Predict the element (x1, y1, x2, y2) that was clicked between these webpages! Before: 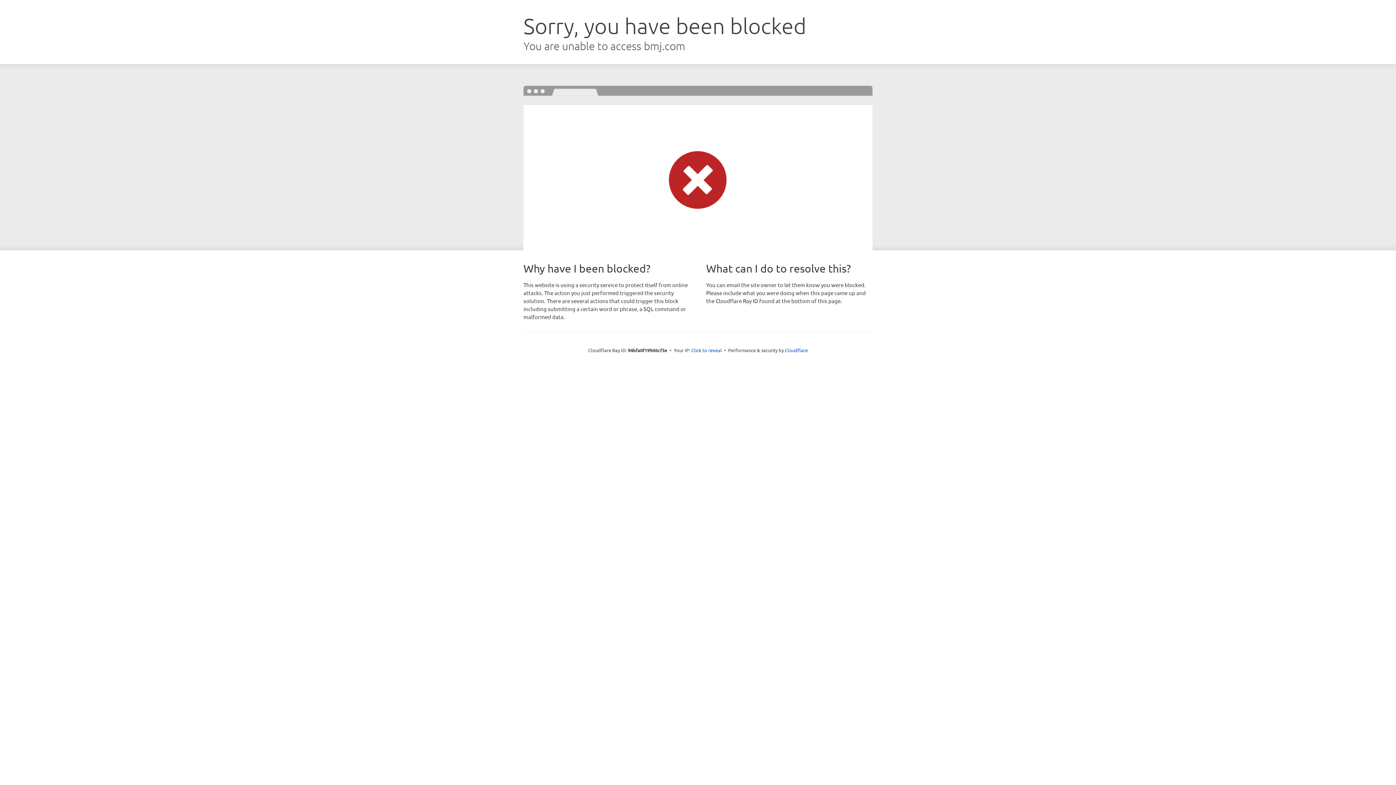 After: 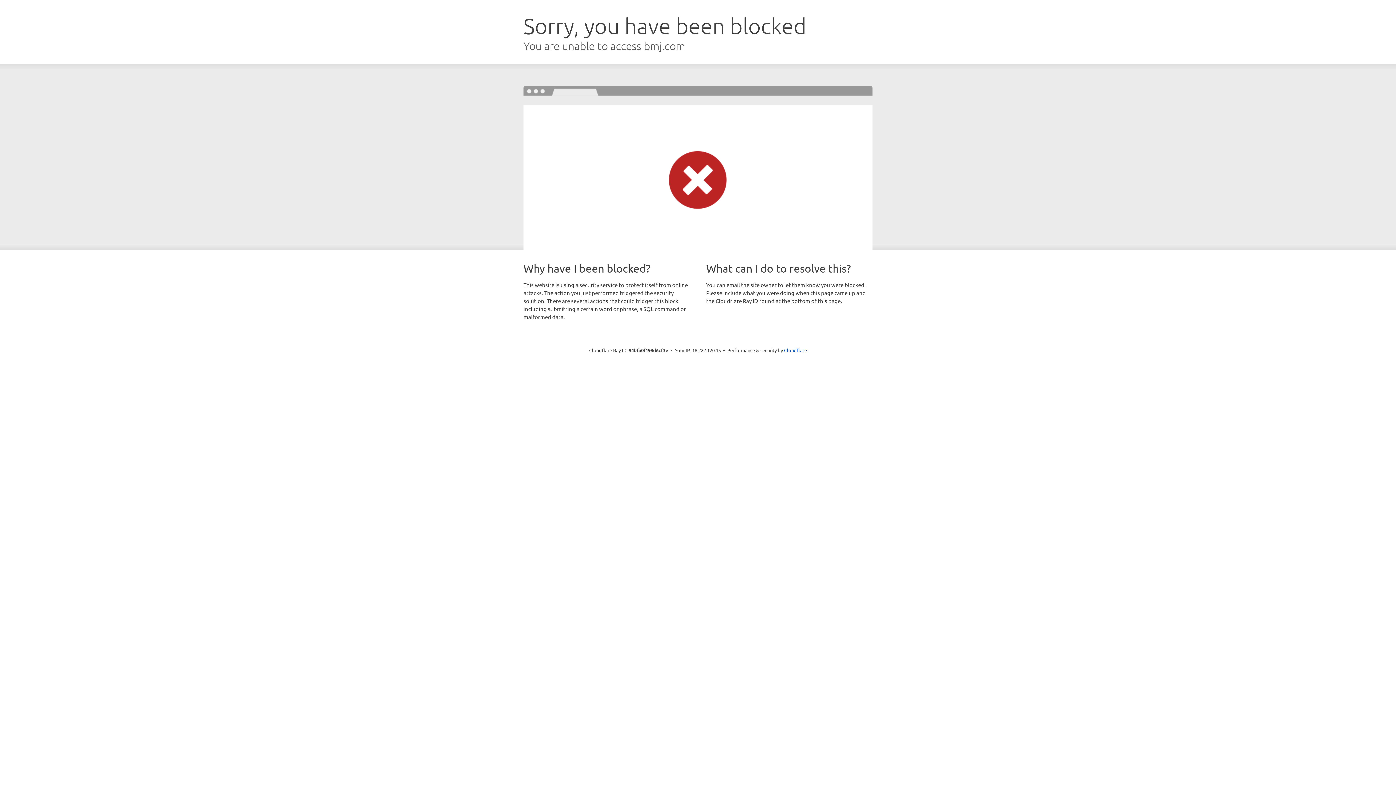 Action: label: Click to reveal bbox: (691, 346, 722, 353)